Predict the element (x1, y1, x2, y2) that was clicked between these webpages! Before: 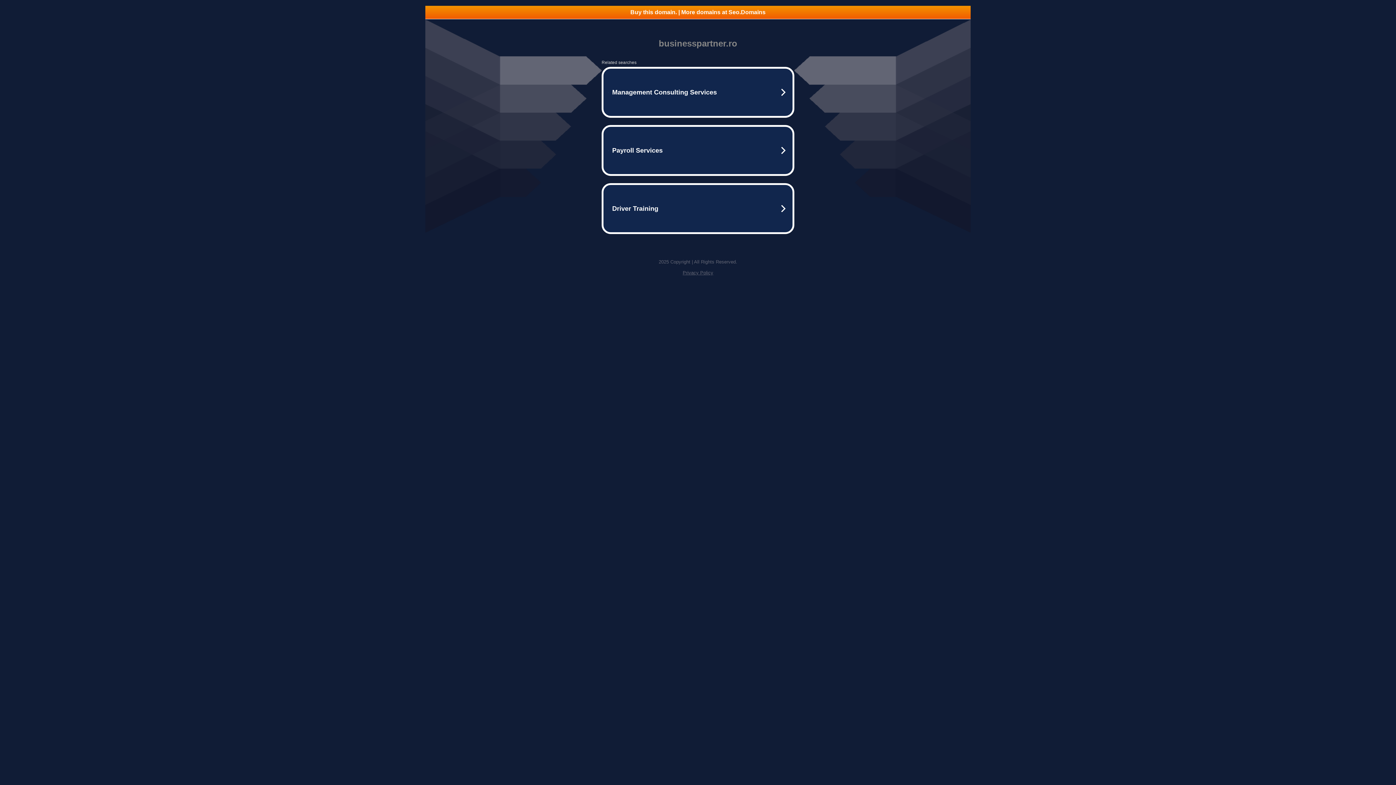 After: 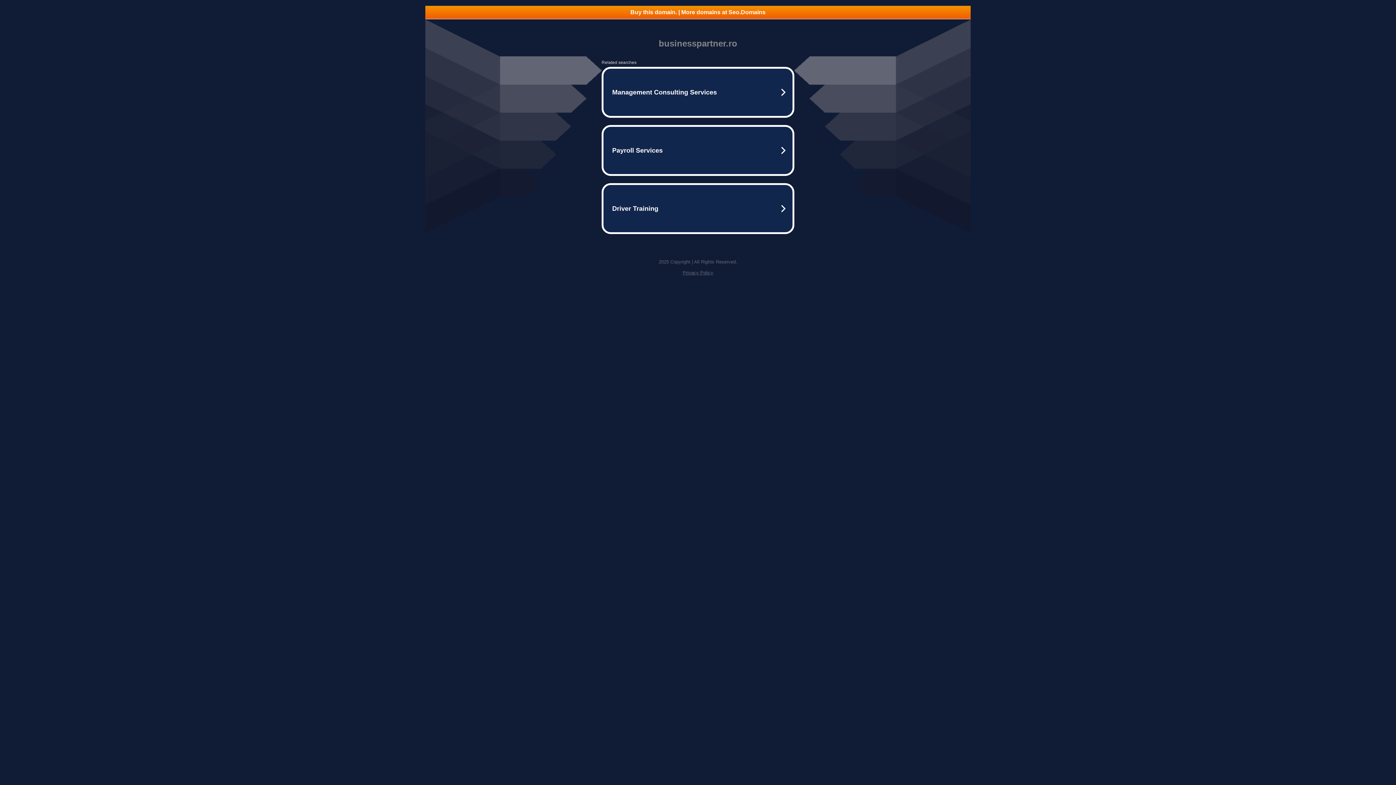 Action: label: Buy this domain. | More domains at Seo.Domains bbox: (425, 5, 970, 18)